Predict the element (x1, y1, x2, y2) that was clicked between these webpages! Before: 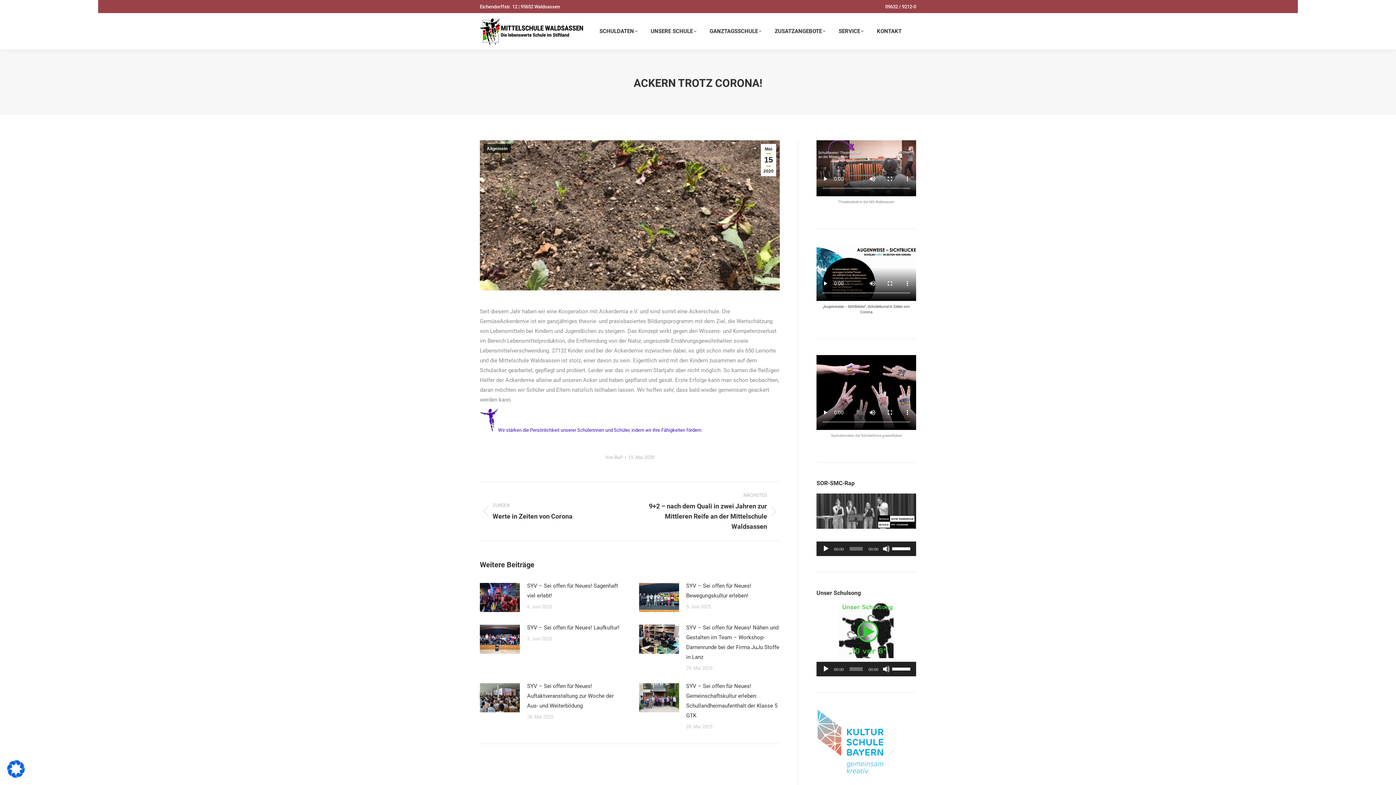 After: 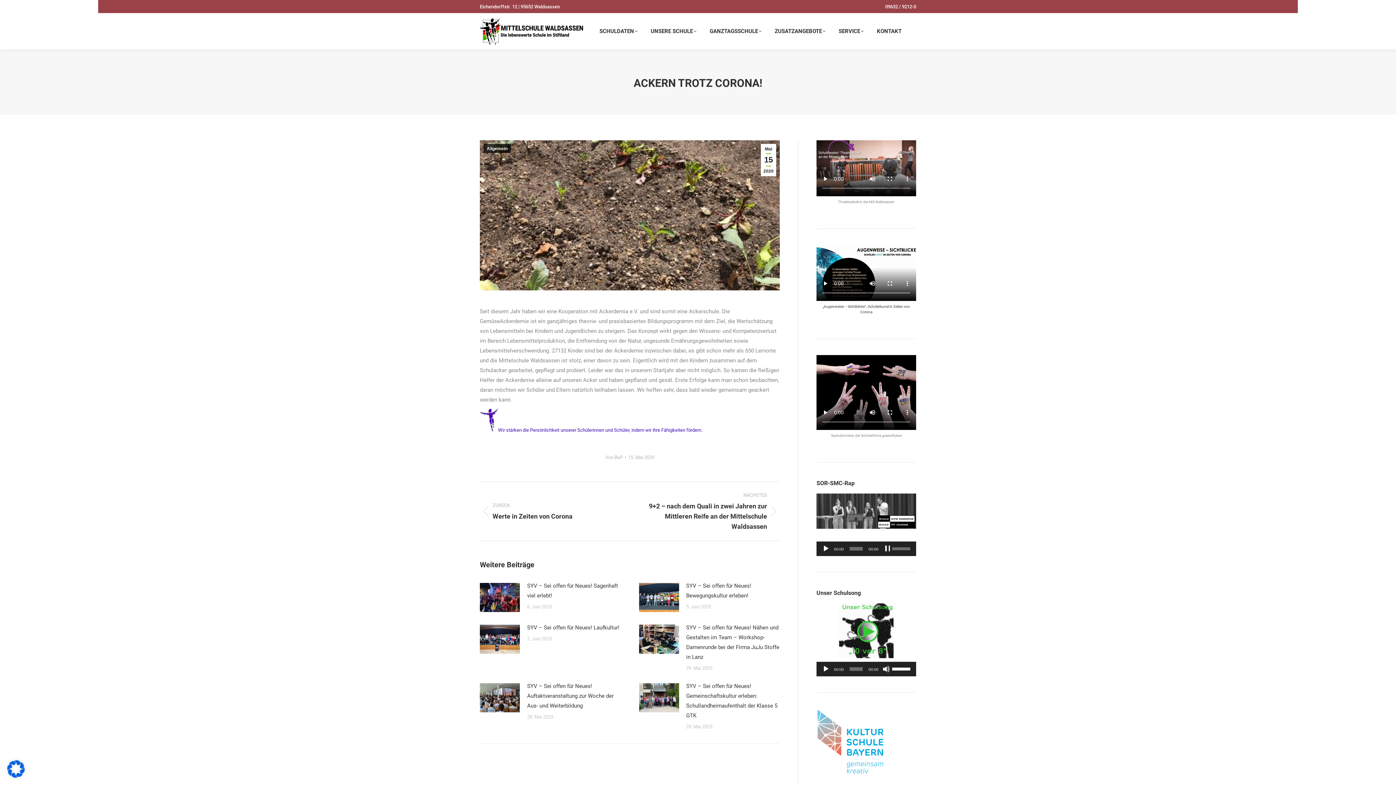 Action: label: Stumm bbox: (882, 545, 890, 552)